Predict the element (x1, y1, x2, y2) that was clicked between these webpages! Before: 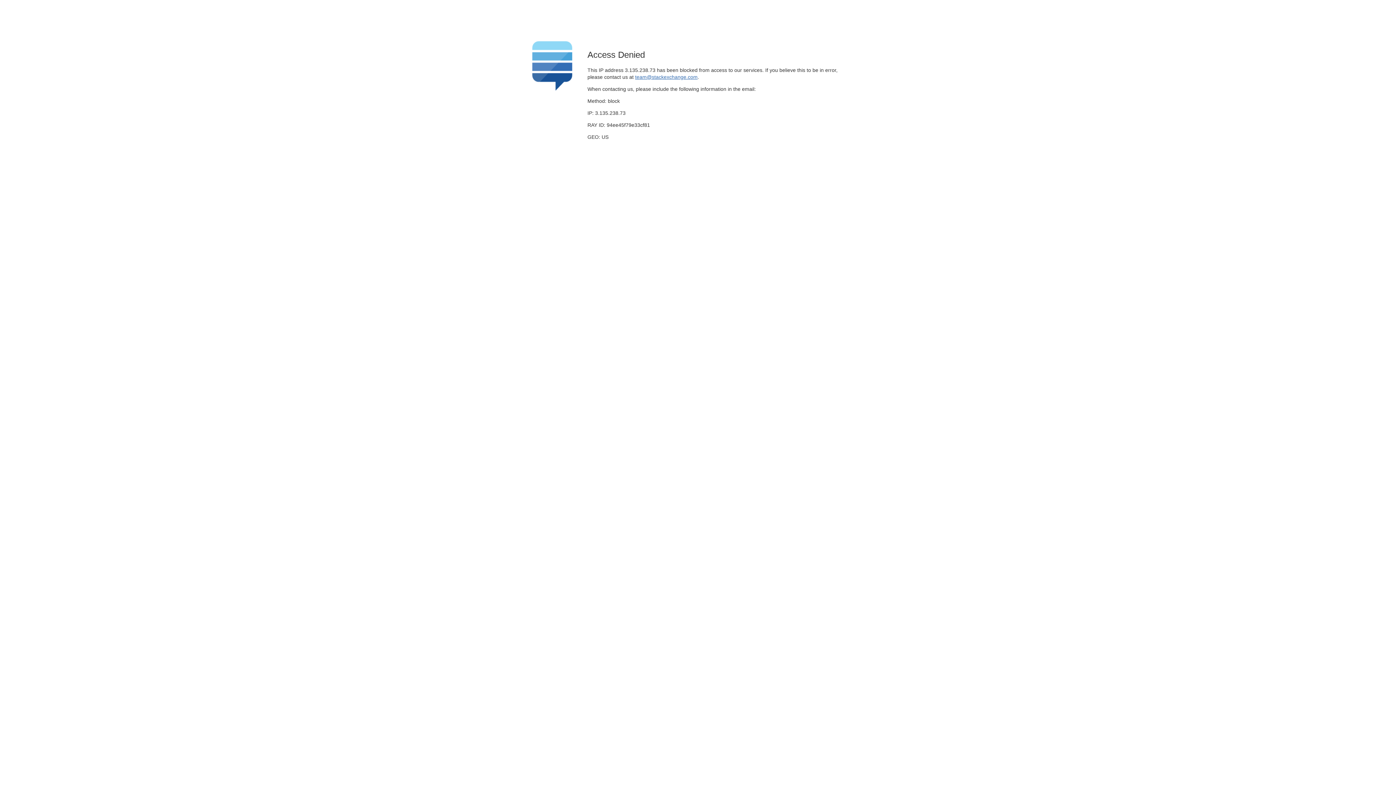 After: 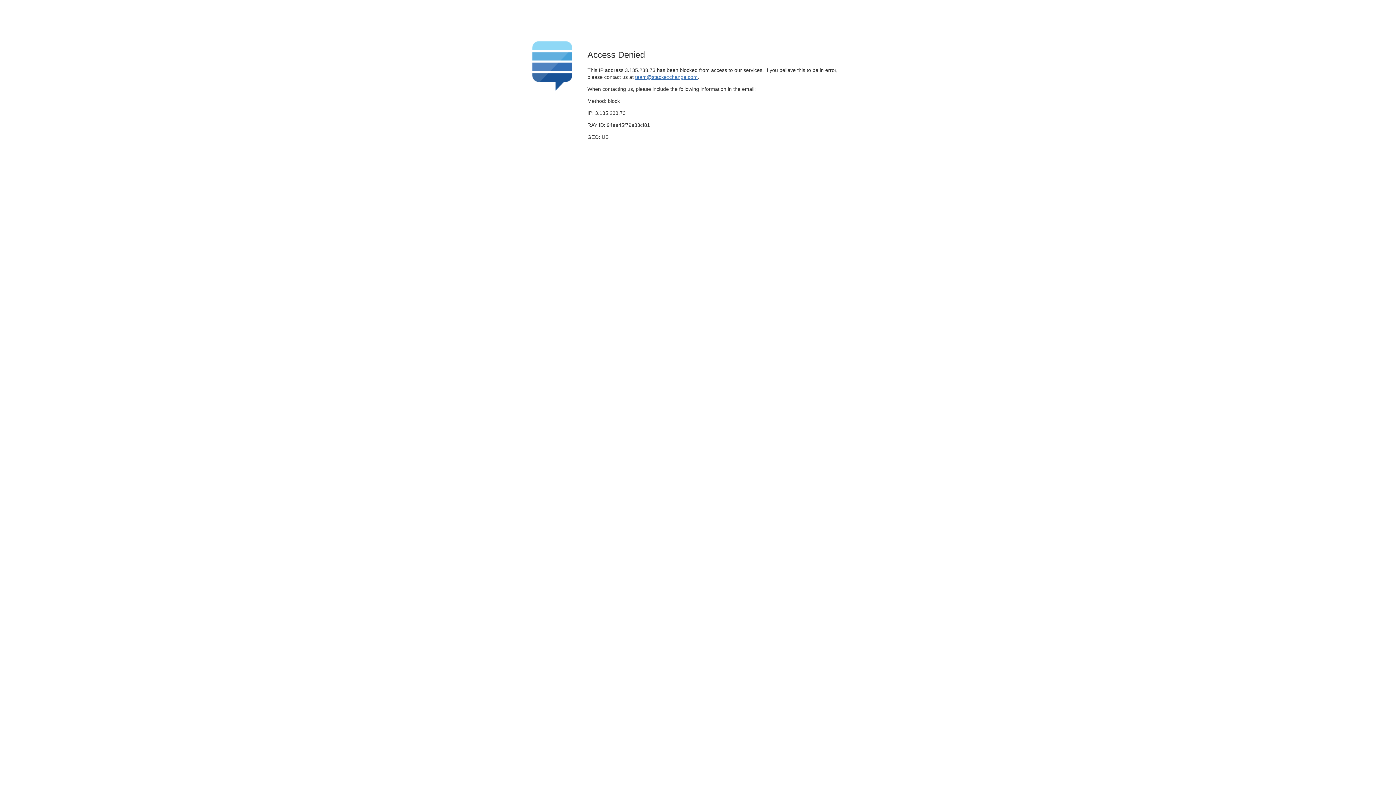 Action: label: team@stackexchange.com bbox: (635, 74, 697, 79)